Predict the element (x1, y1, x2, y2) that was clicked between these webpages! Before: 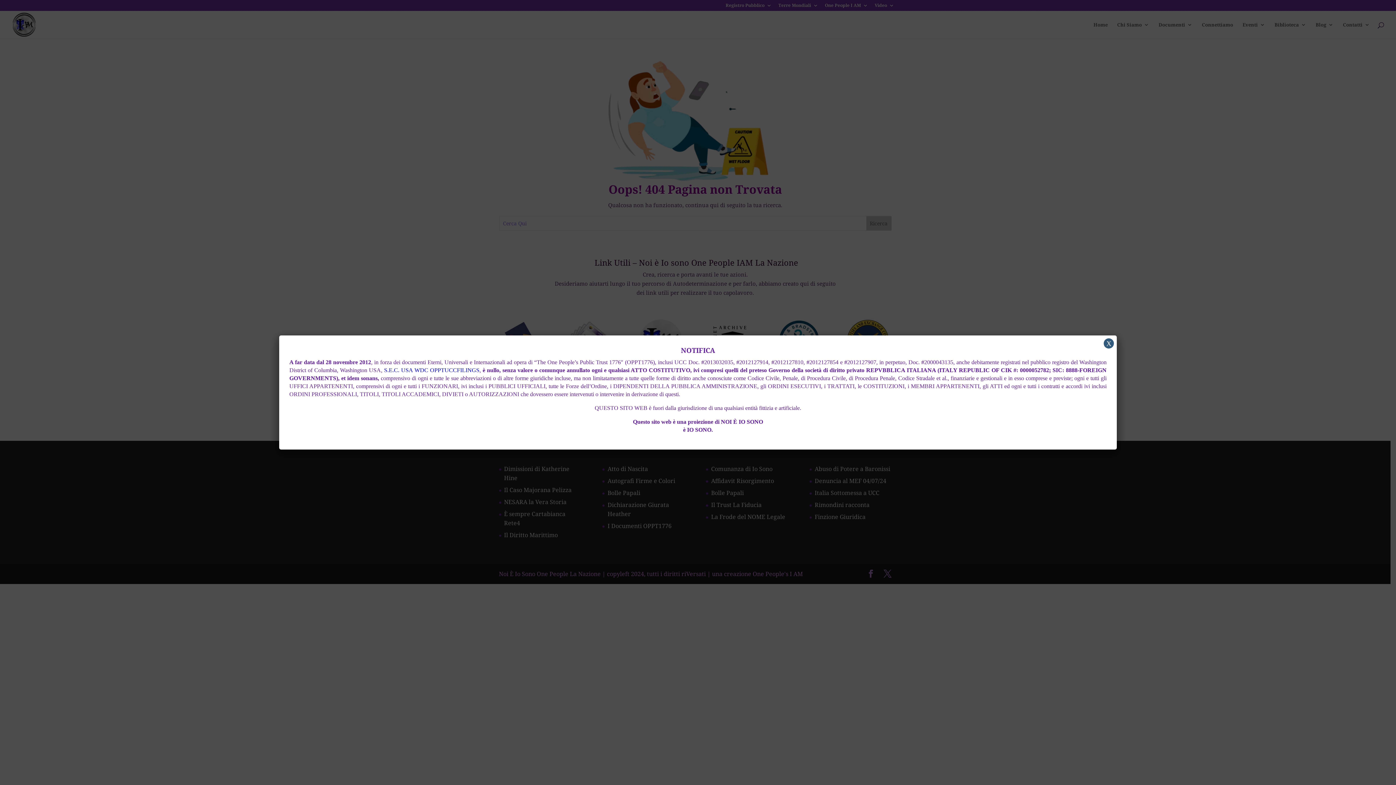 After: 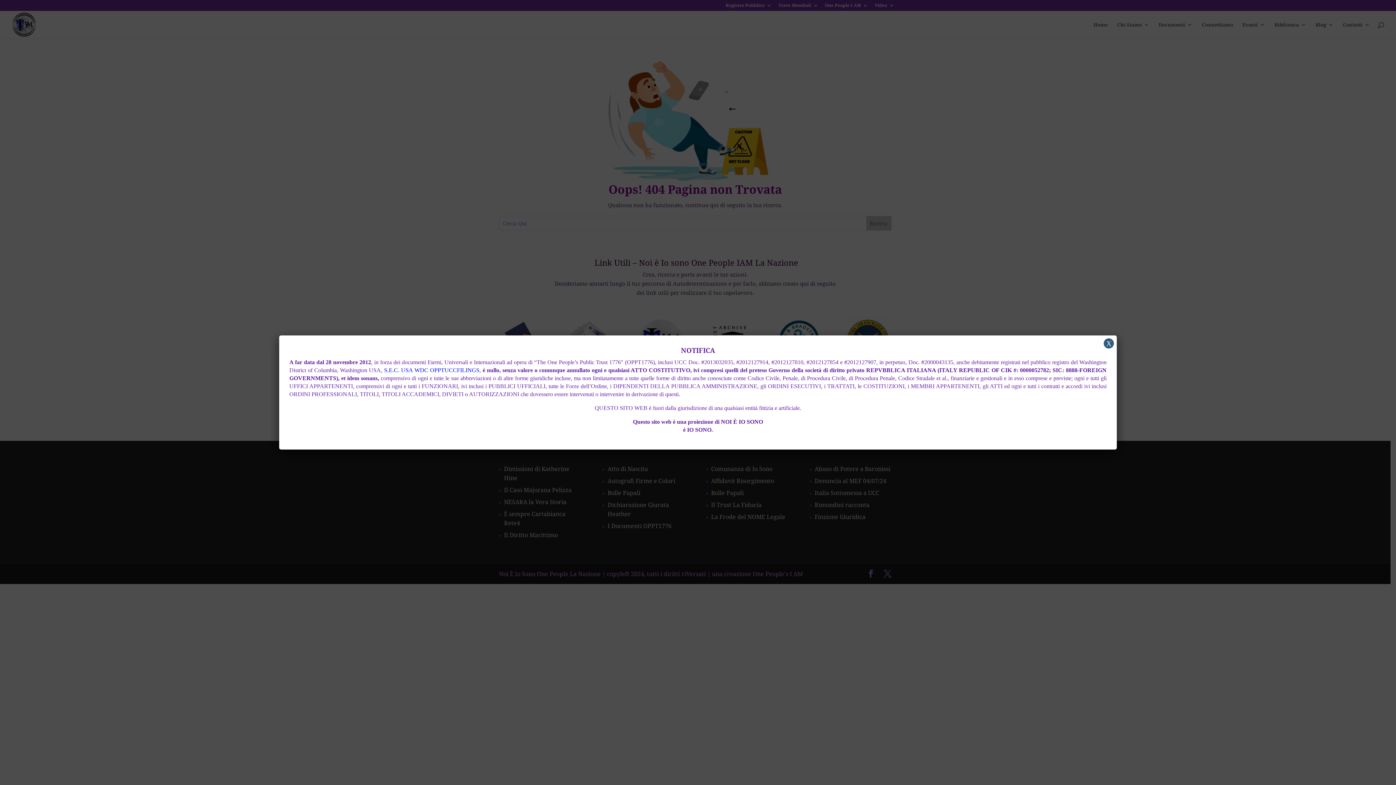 Action: label: S.E.C. USA WDC OPPTUCCFILINGS bbox: (384, 367, 479, 373)